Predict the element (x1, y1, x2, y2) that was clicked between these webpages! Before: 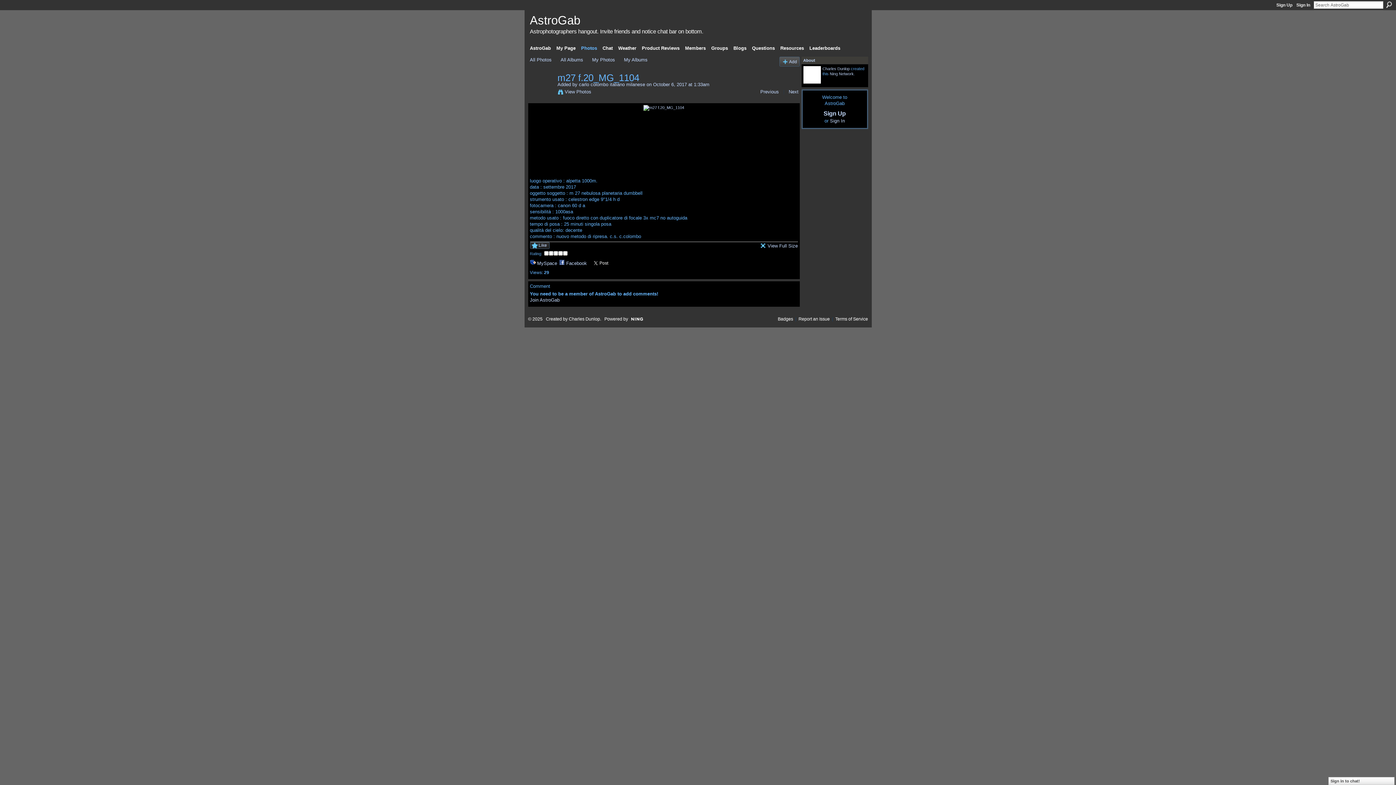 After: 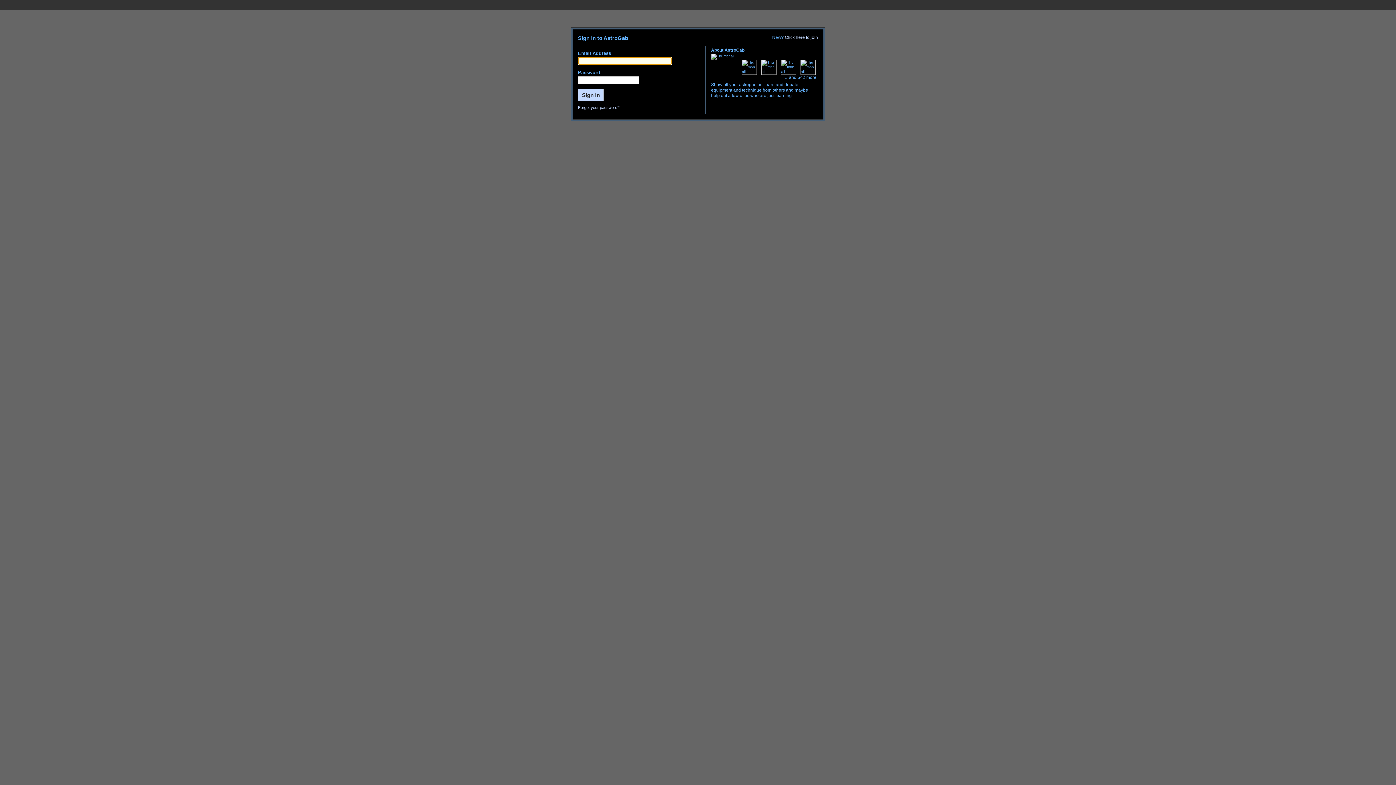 Action: label: Leaderboards bbox: (807, 43, 842, 52)